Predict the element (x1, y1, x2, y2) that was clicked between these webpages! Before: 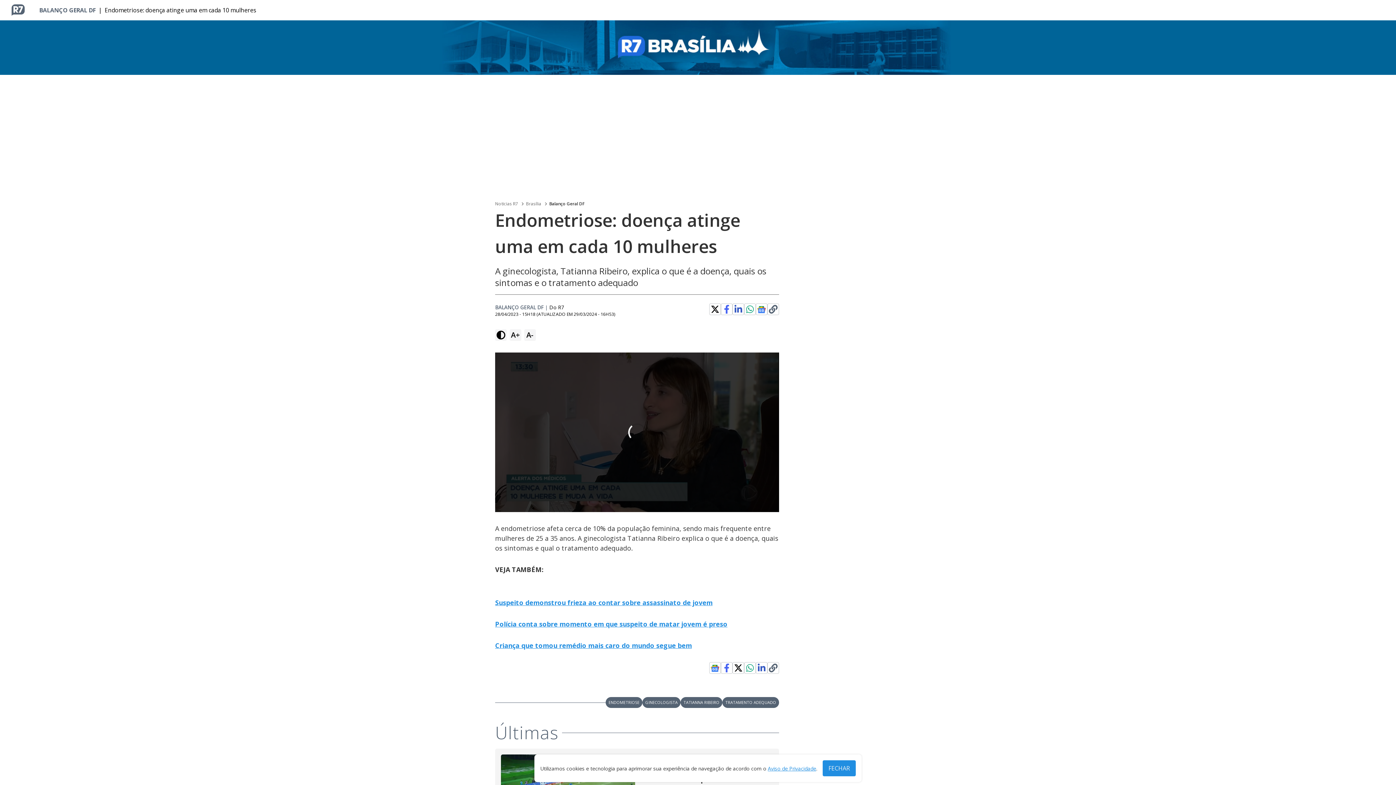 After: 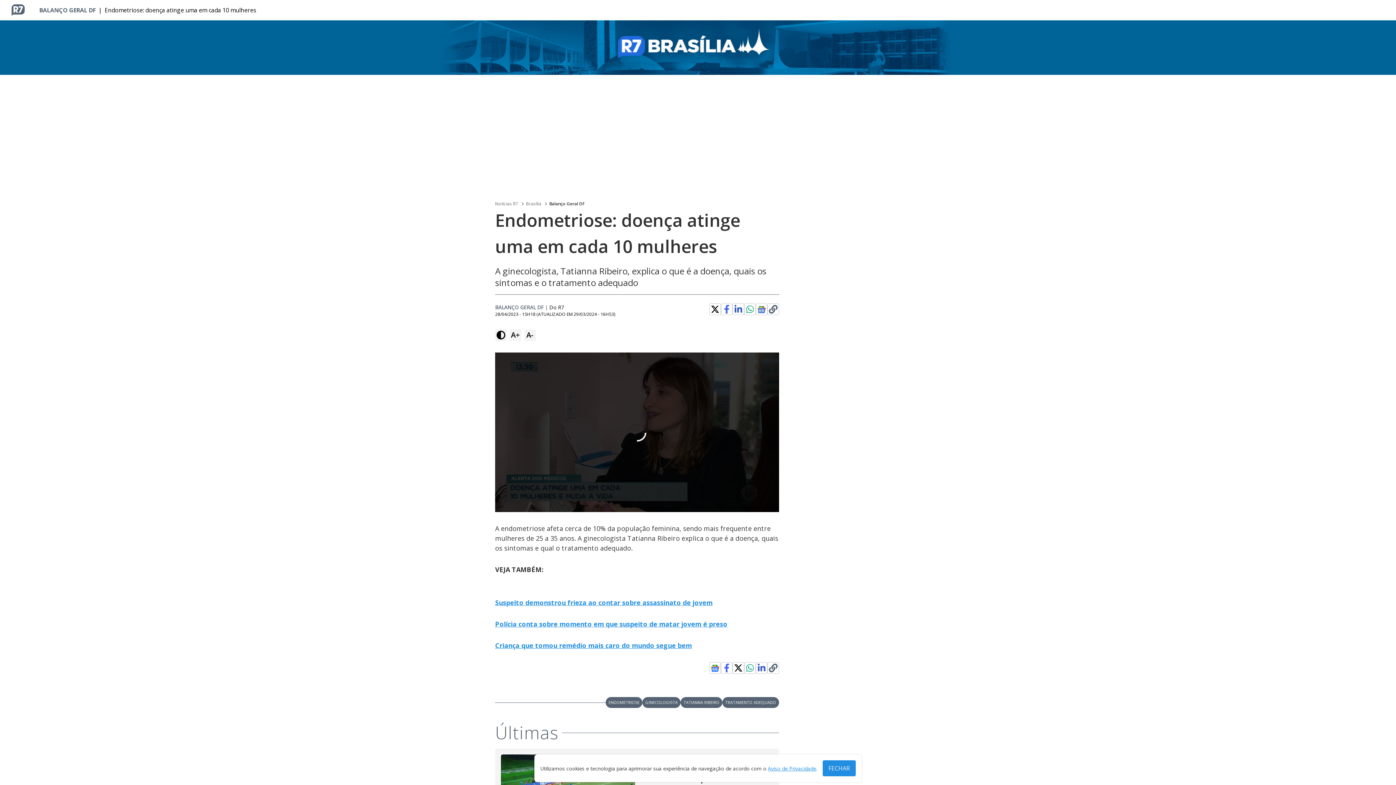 Action: bbox: (757, 304, 766, 314)